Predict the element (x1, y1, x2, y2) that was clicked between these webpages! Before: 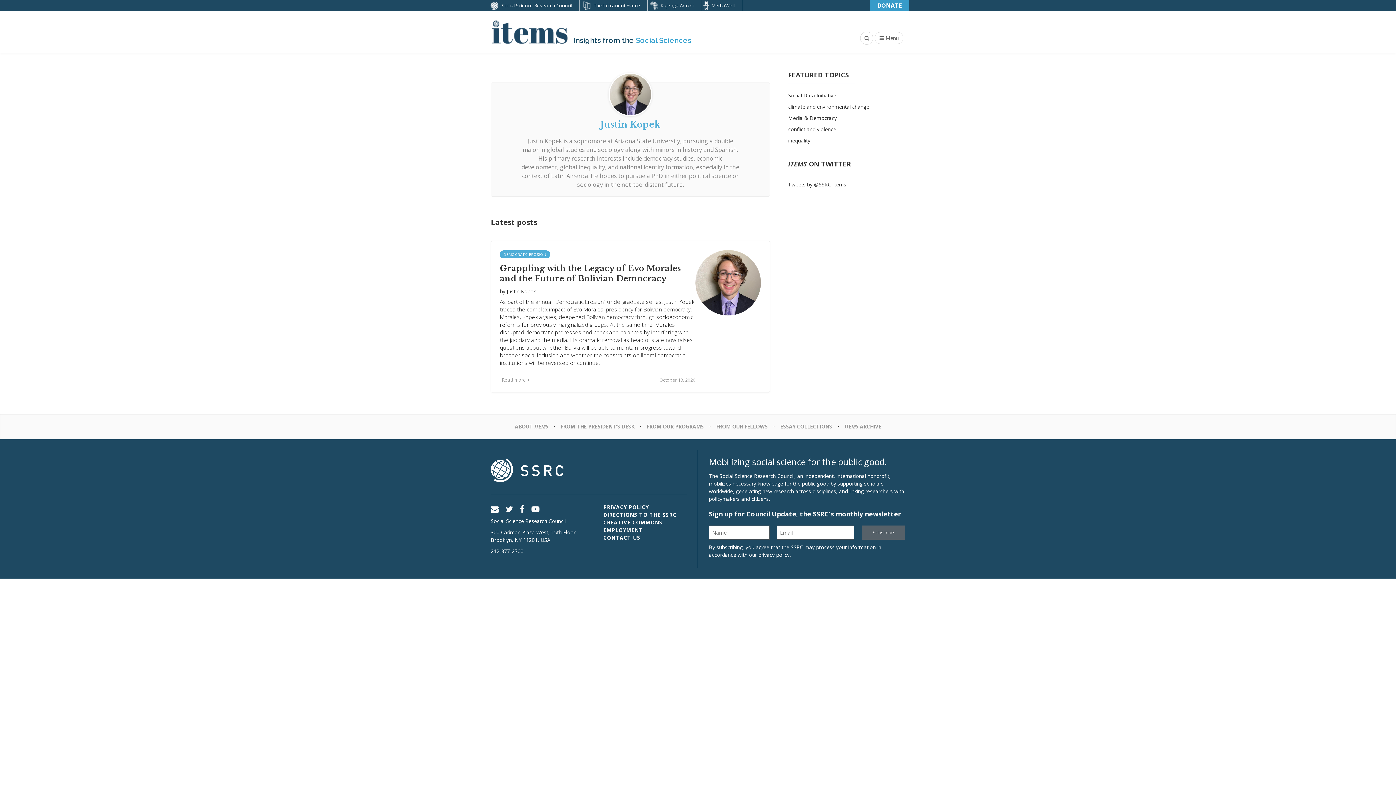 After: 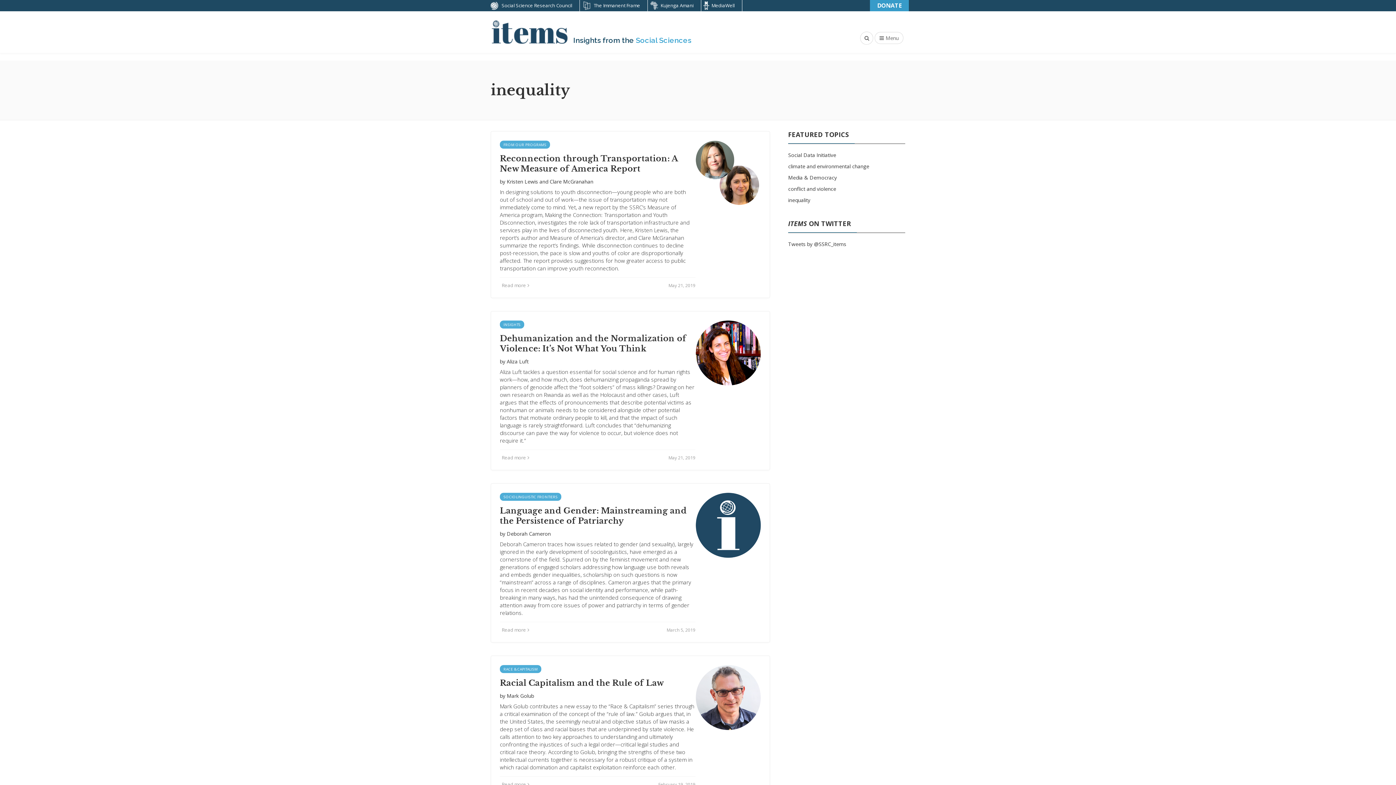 Action: bbox: (788, 137, 810, 144) label: inequality